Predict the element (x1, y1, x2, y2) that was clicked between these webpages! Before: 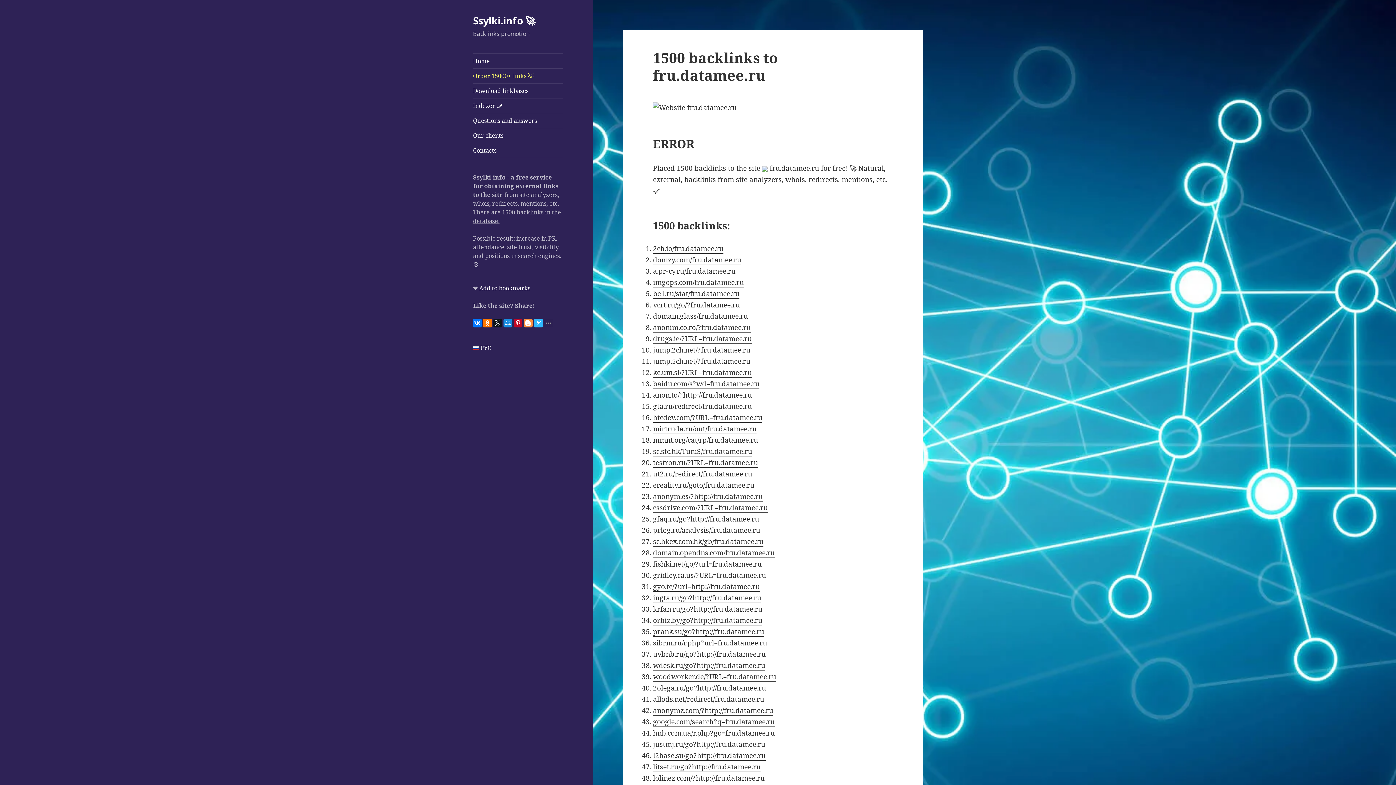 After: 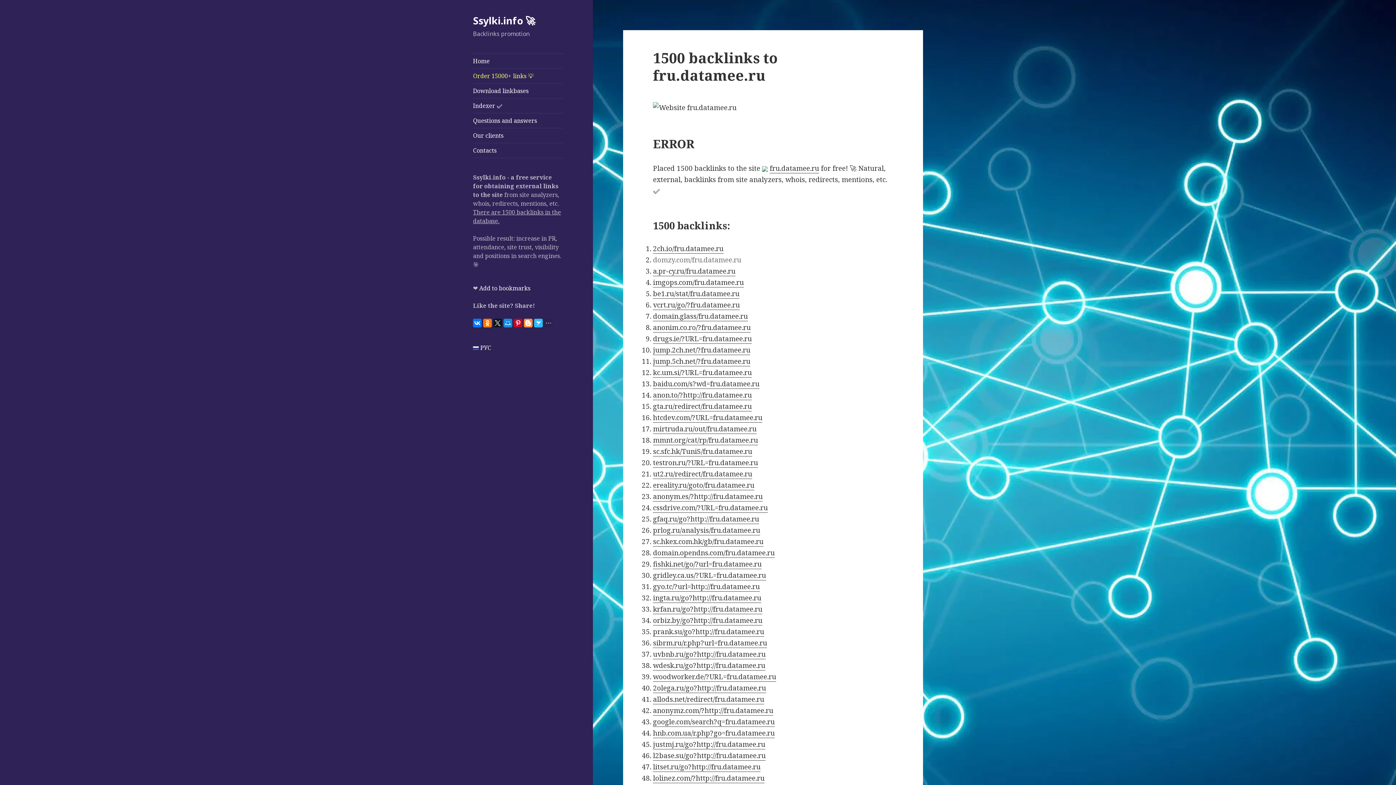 Action: label: domzy.com/fru.datamee.ru bbox: (653, 255, 741, 264)